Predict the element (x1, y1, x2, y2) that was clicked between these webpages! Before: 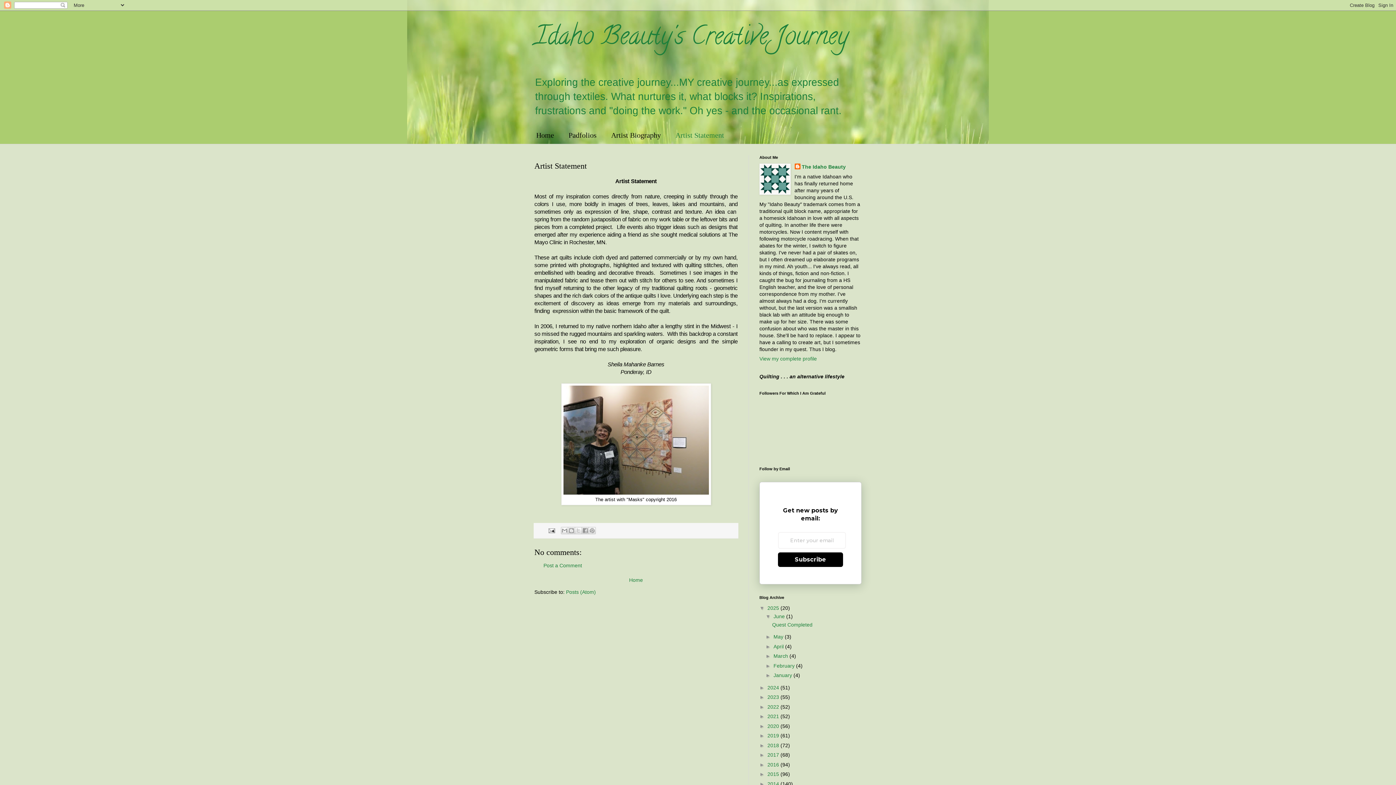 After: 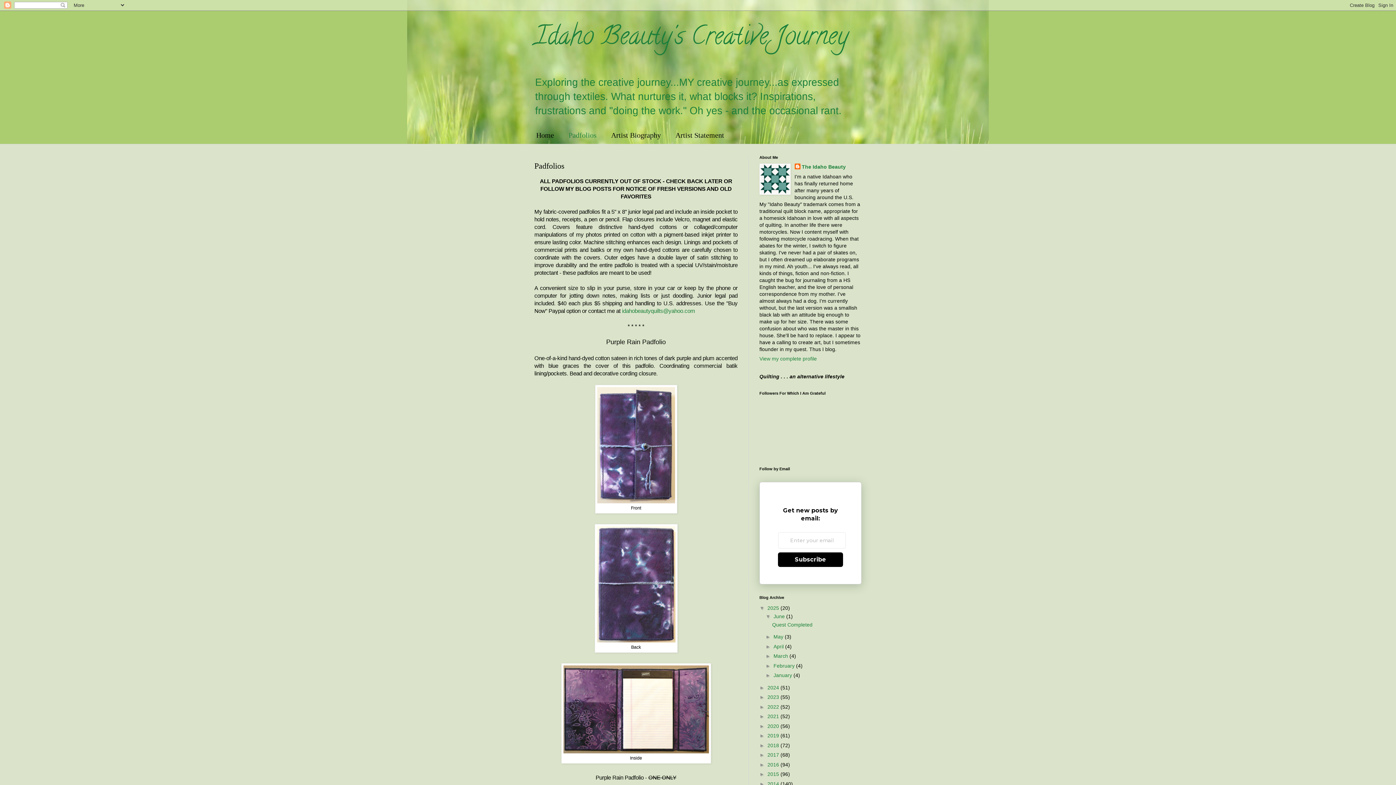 Action: bbox: (561, 126, 604, 144) label: Padfolios